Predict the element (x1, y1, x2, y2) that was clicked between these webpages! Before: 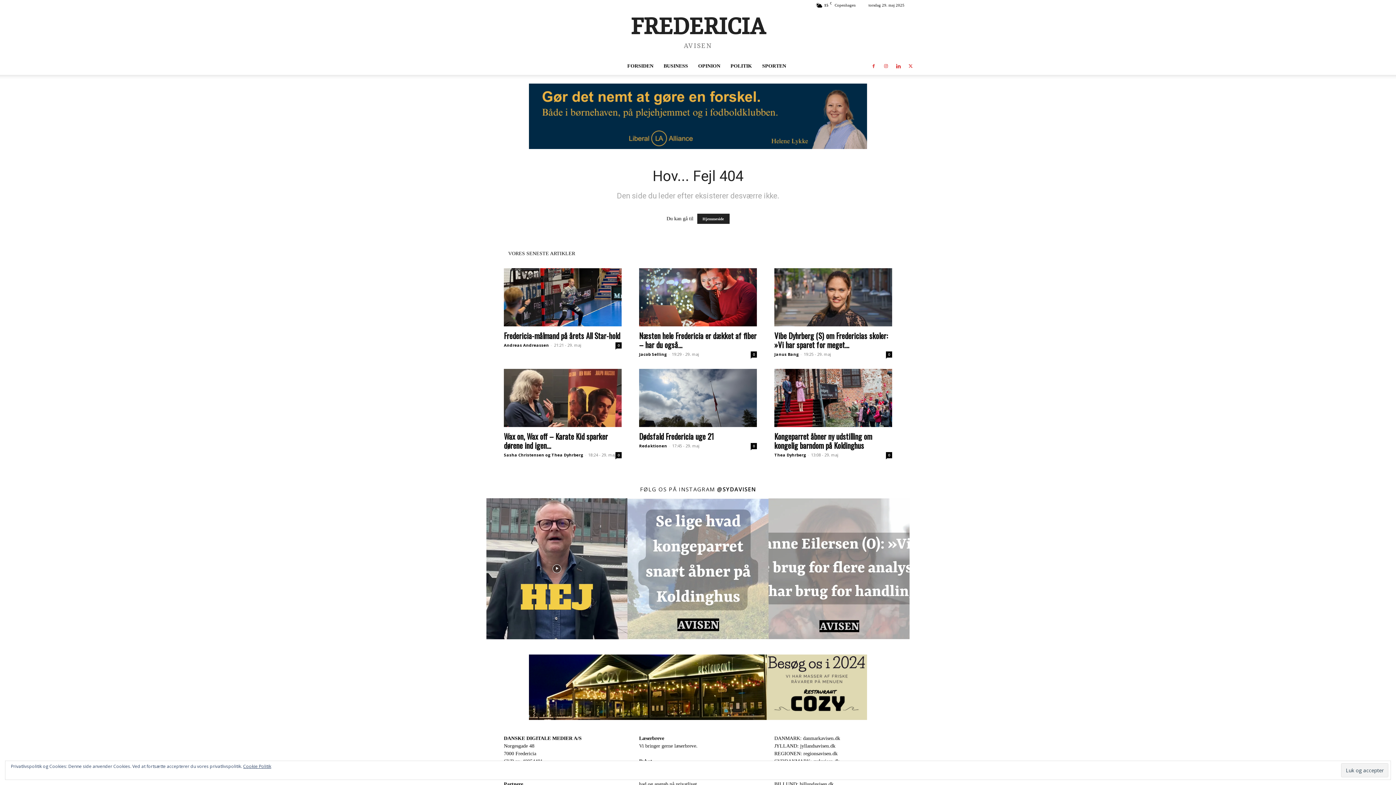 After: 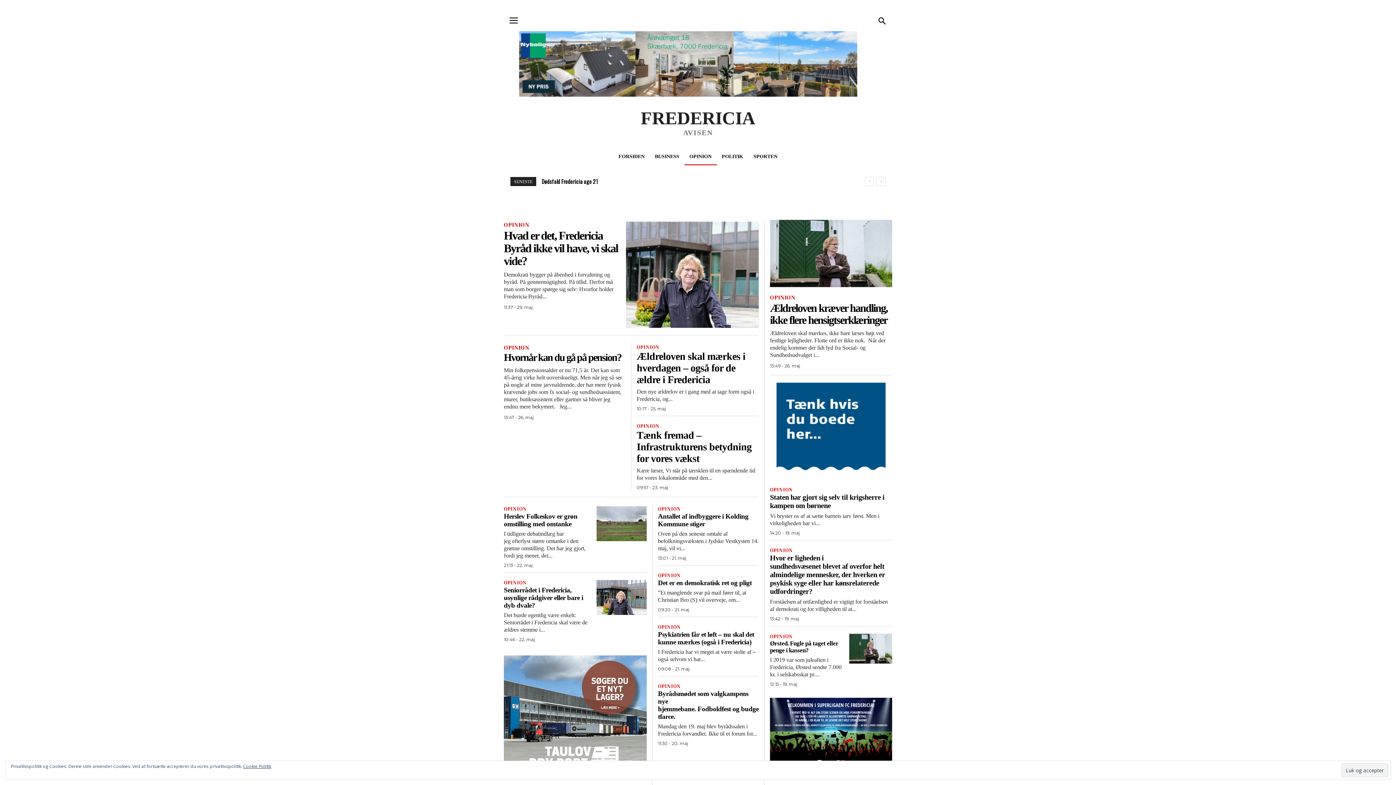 Action: bbox: (693, 57, 725, 74) label: OPINION